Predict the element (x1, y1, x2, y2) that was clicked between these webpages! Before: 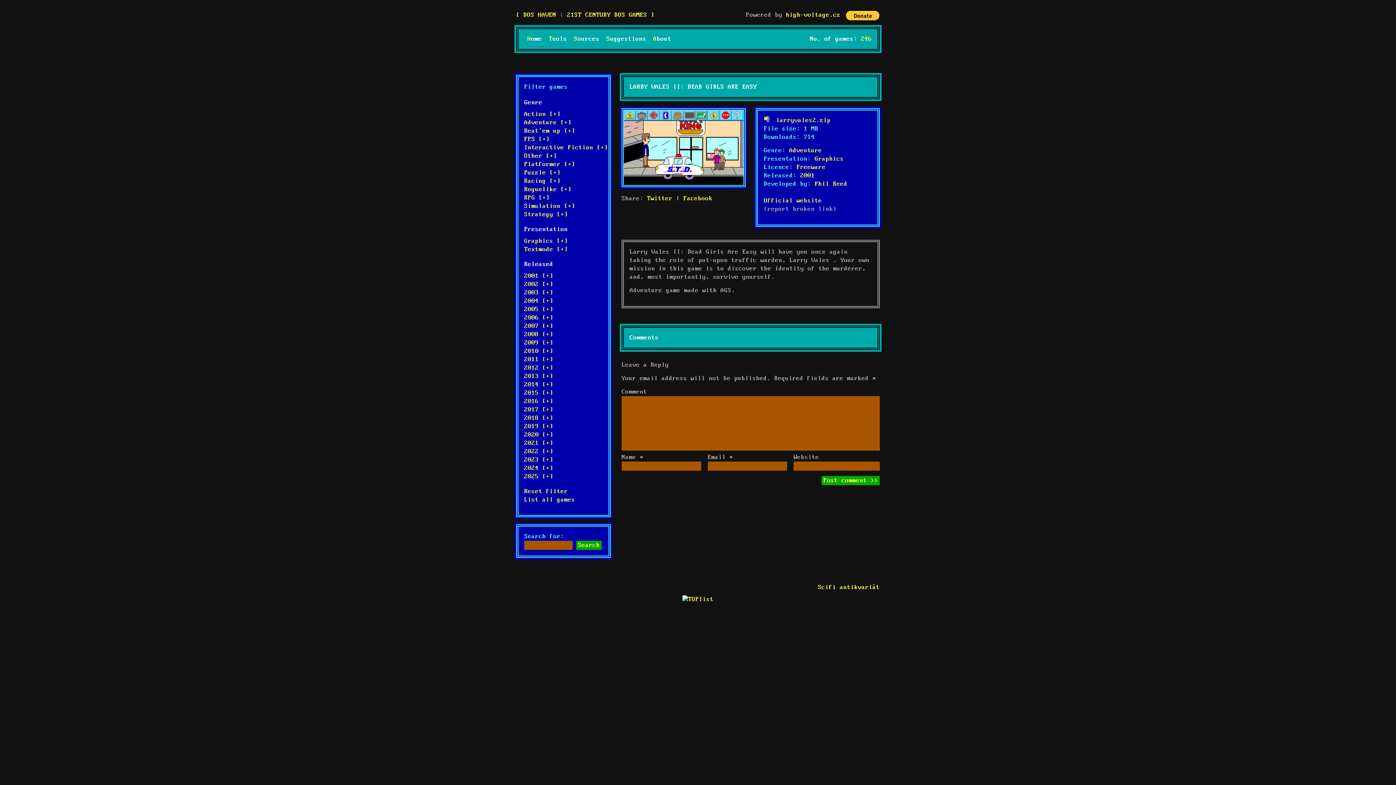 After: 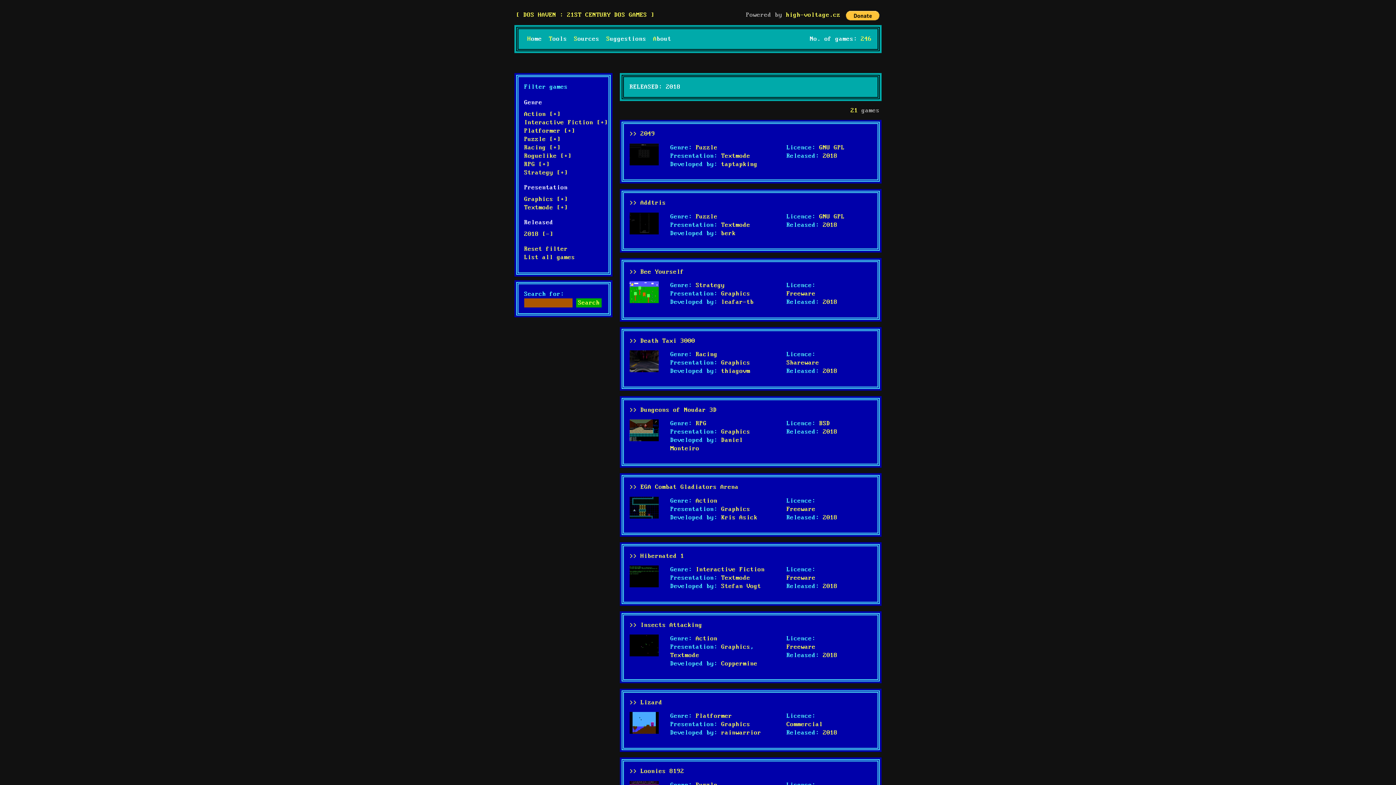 Action: label: 2018 [+] bbox: (524, 414, 553, 421)